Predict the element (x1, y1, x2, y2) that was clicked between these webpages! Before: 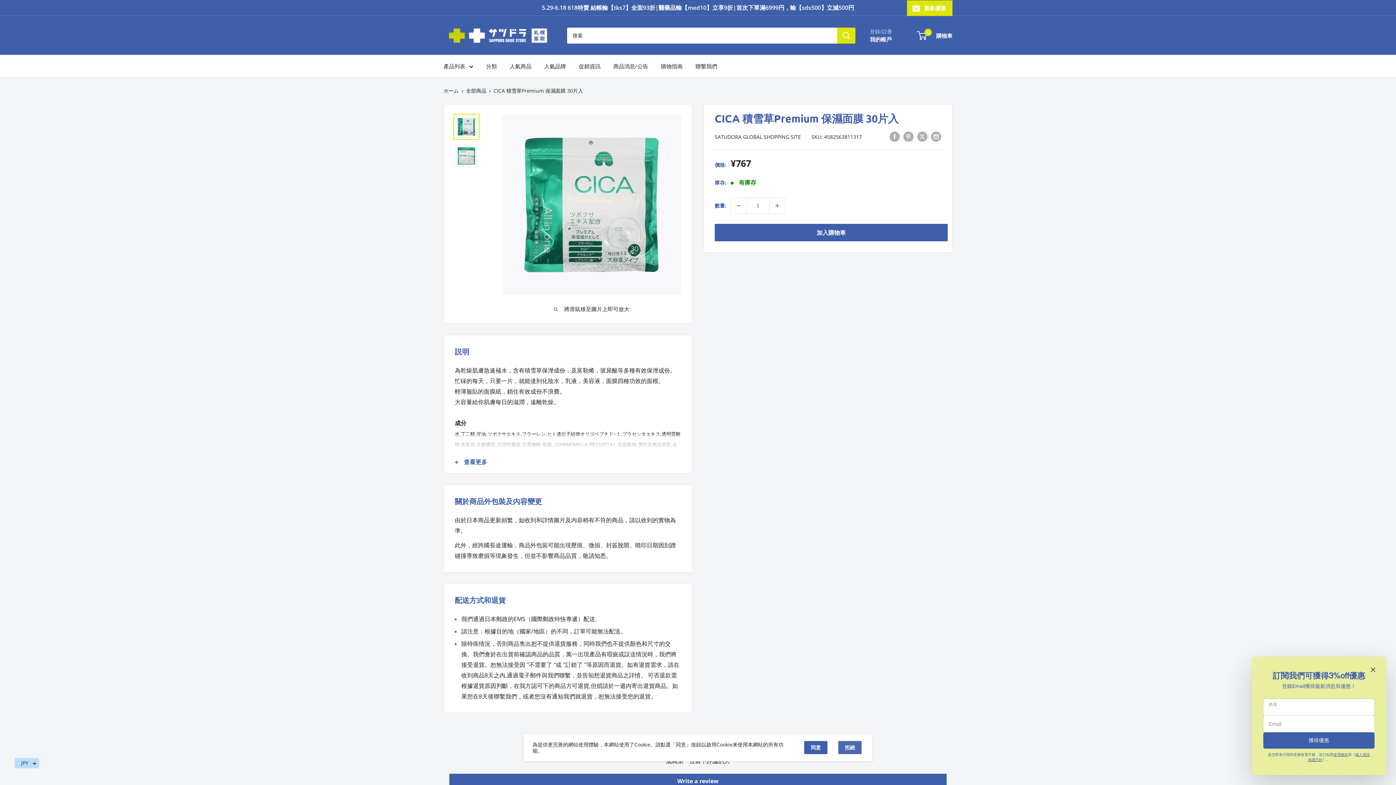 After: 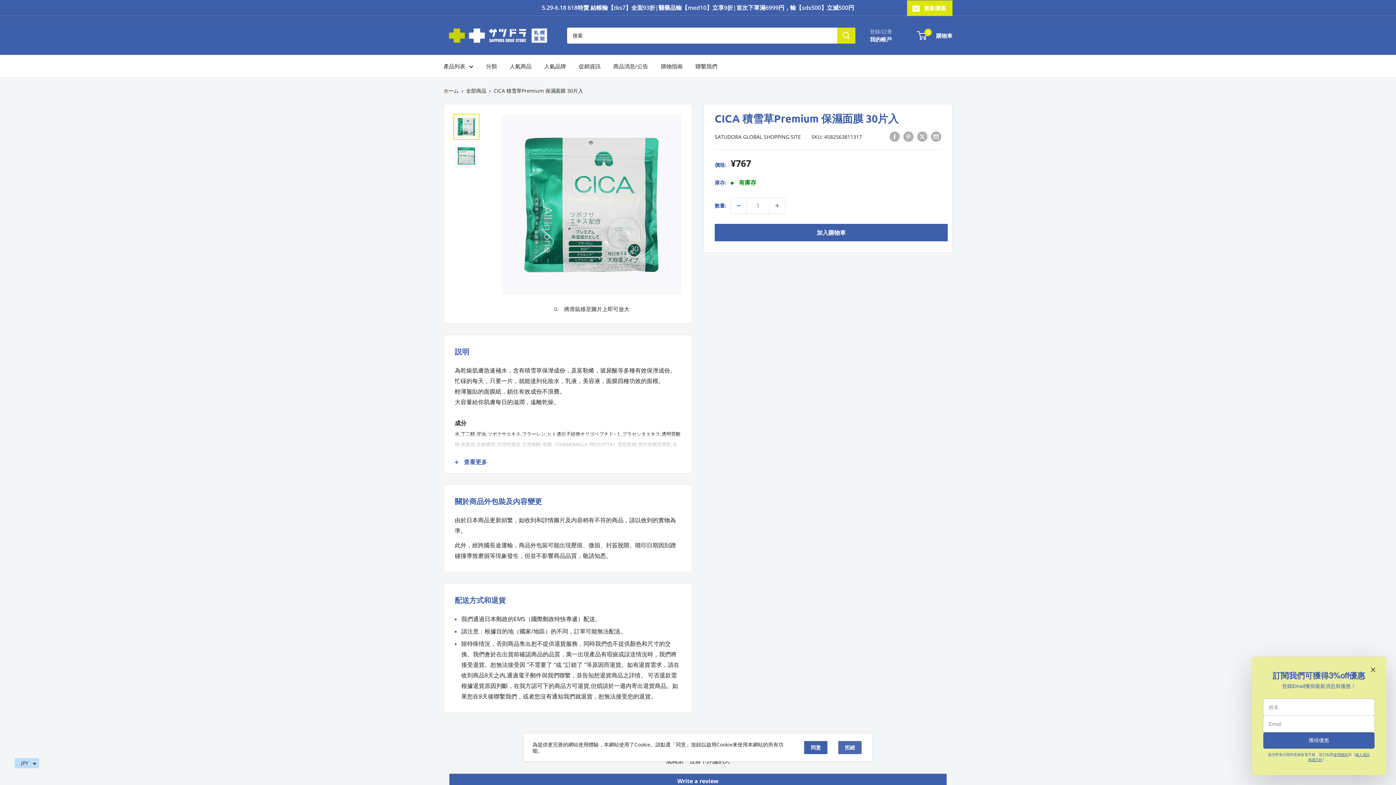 Action: bbox: (731, 198, 746, 213) label: 數量減1